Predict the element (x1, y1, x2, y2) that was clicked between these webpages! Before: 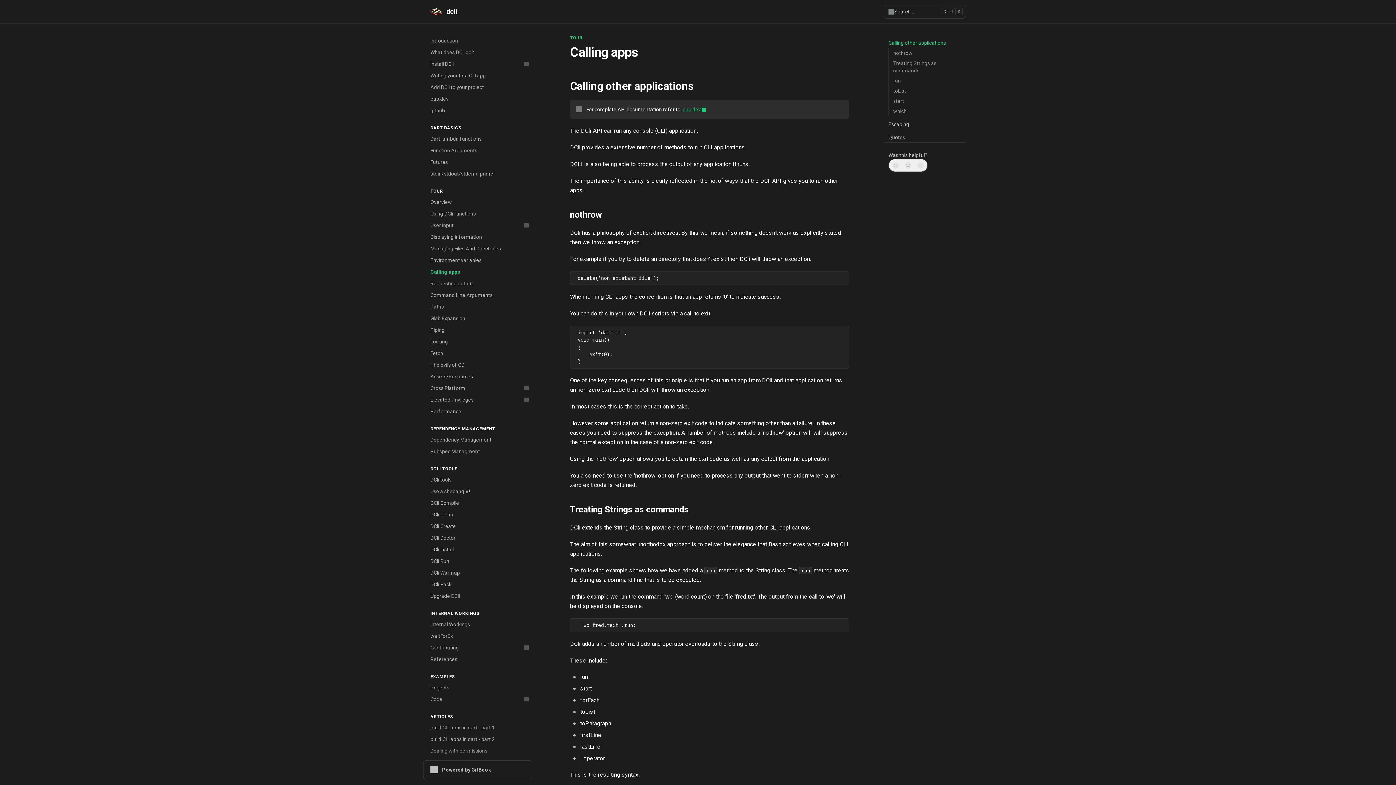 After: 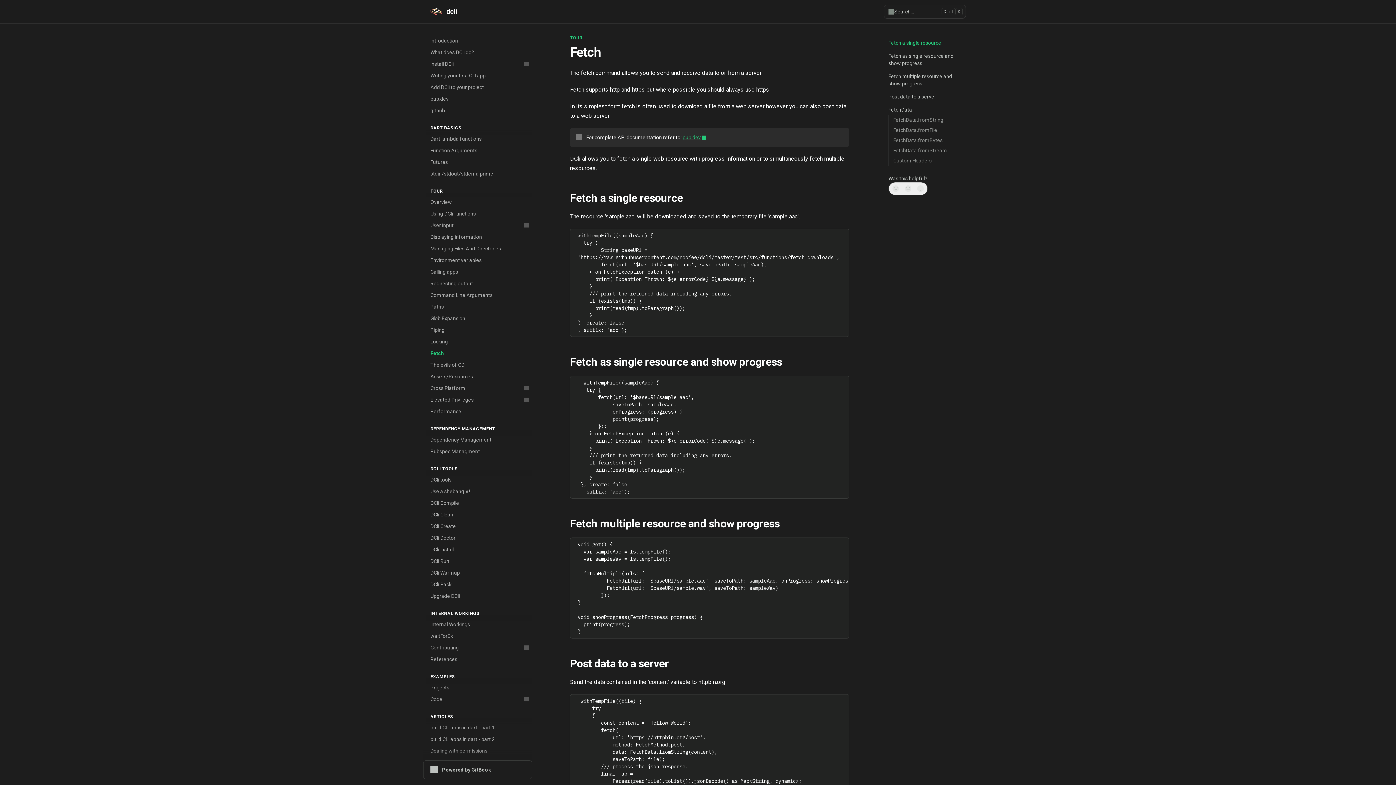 Action: bbox: (426, 347, 532, 359) label: Fetch